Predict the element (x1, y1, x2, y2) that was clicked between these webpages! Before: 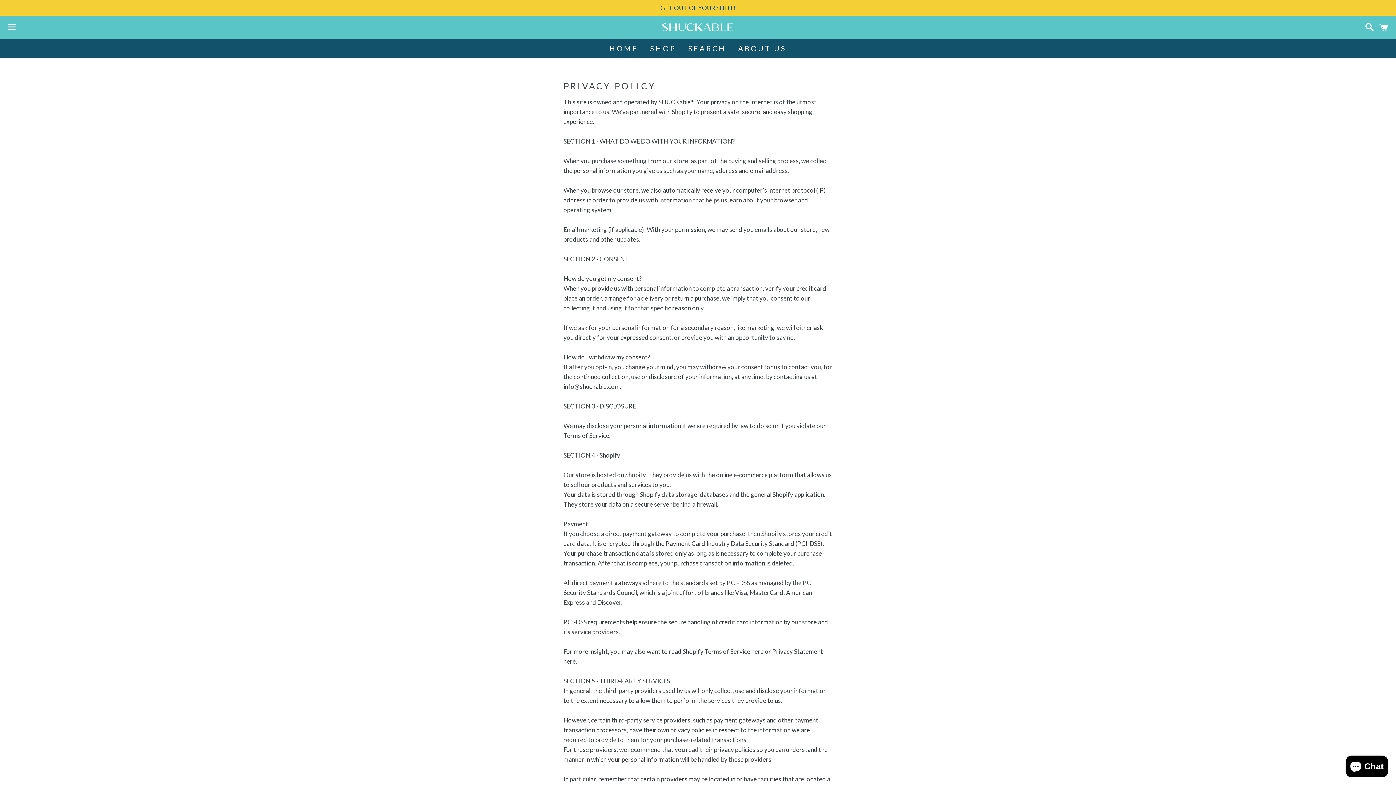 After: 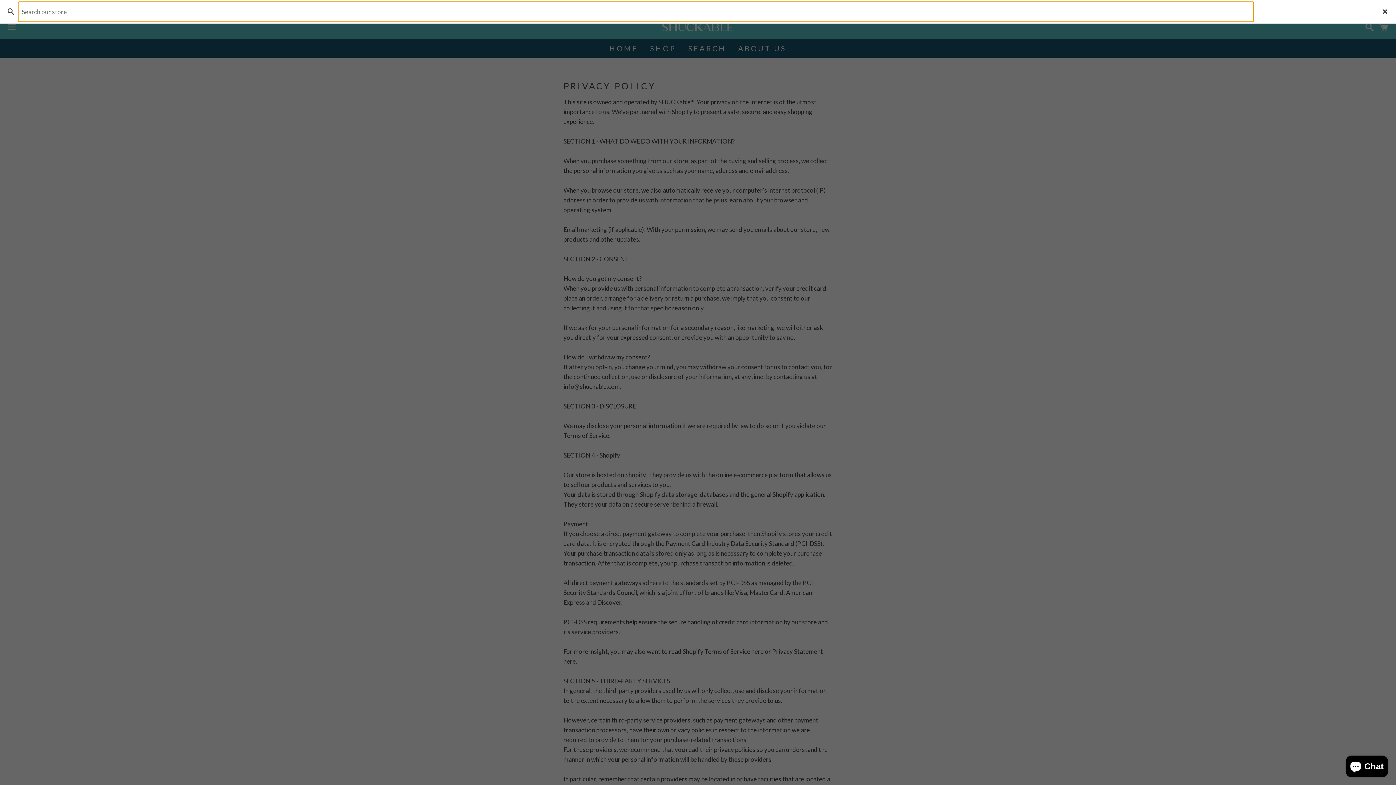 Action: label: Search bbox: (1361, 16, 1374, 38)